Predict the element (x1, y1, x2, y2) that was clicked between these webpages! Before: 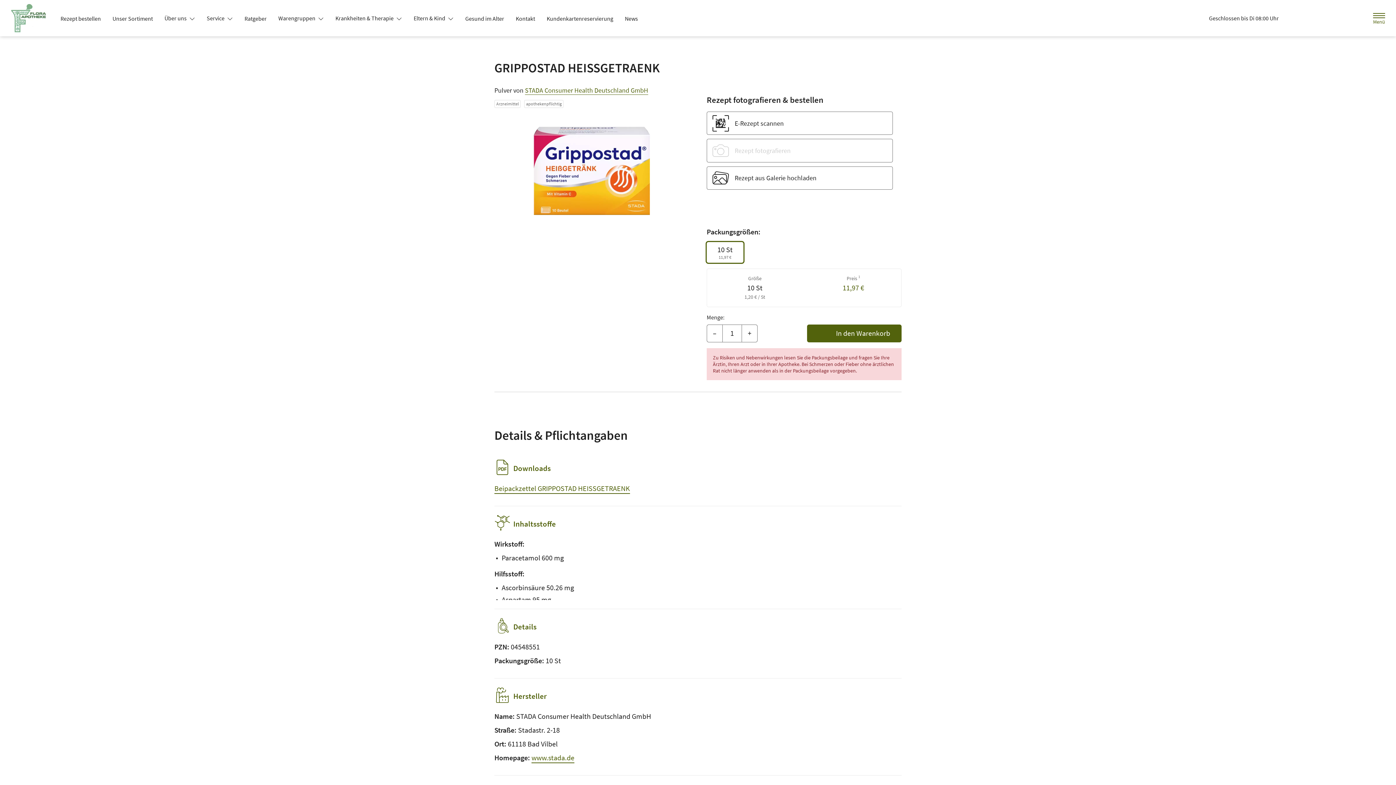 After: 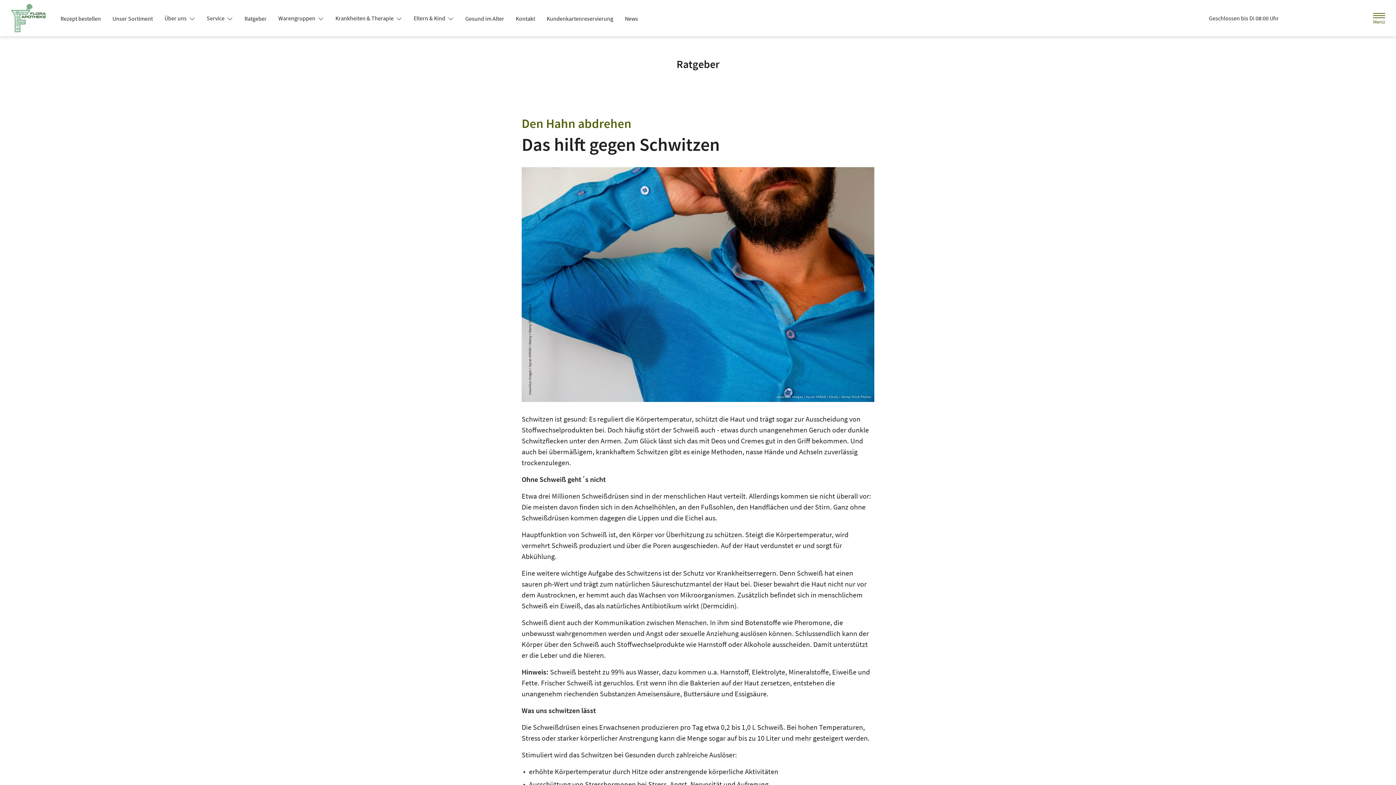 Action: label: Ratgeber bbox: (238, 12, 272, 25)